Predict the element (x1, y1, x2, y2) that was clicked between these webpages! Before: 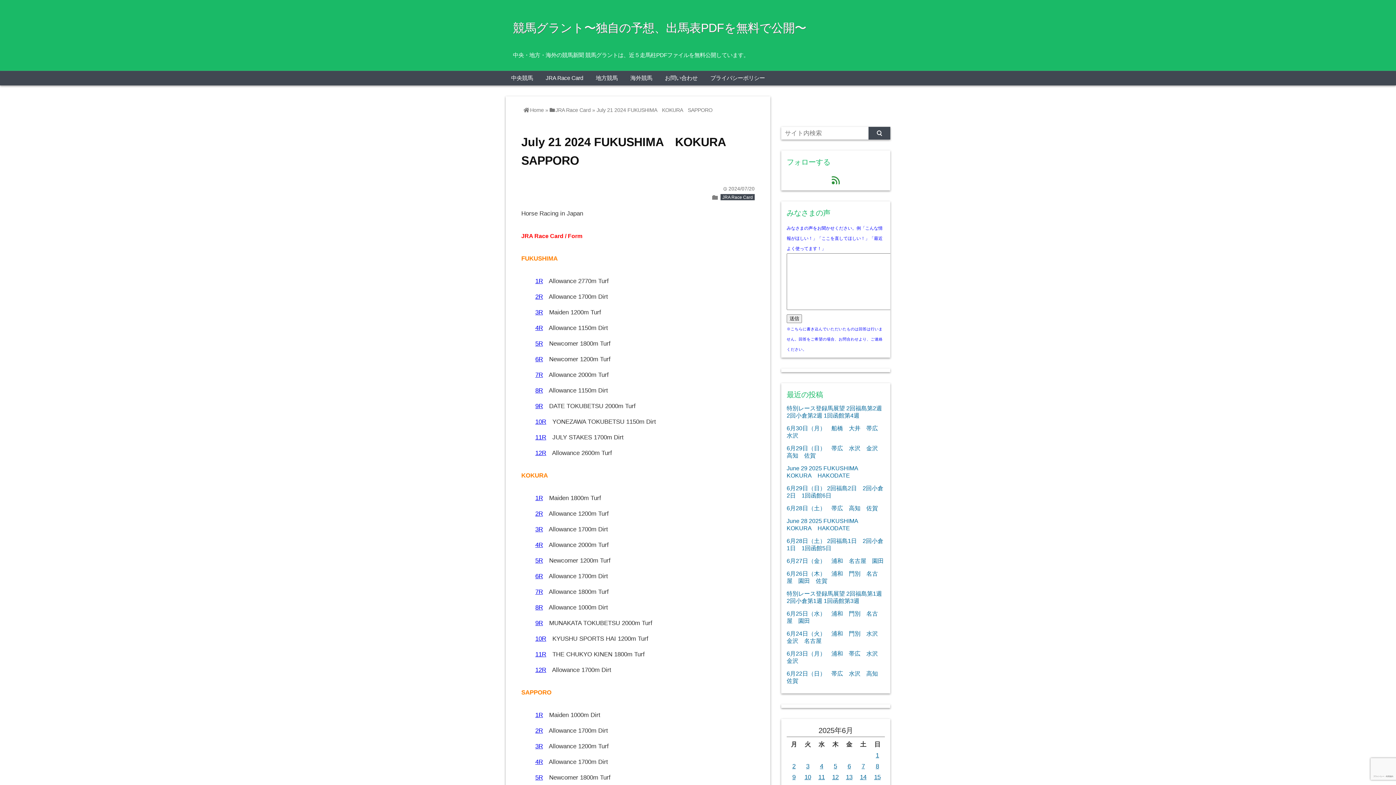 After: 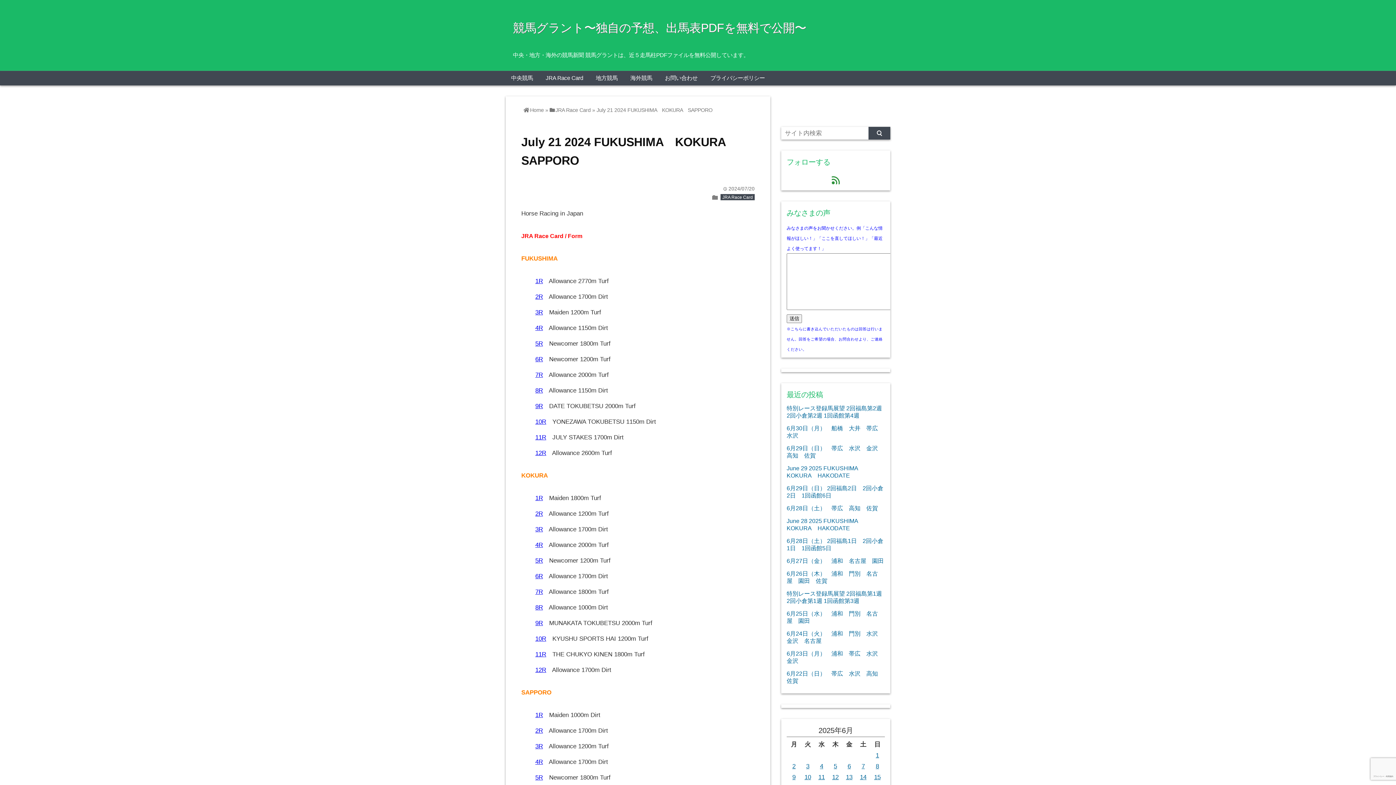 Action: bbox: (535, 635, 546, 642) label: 10R